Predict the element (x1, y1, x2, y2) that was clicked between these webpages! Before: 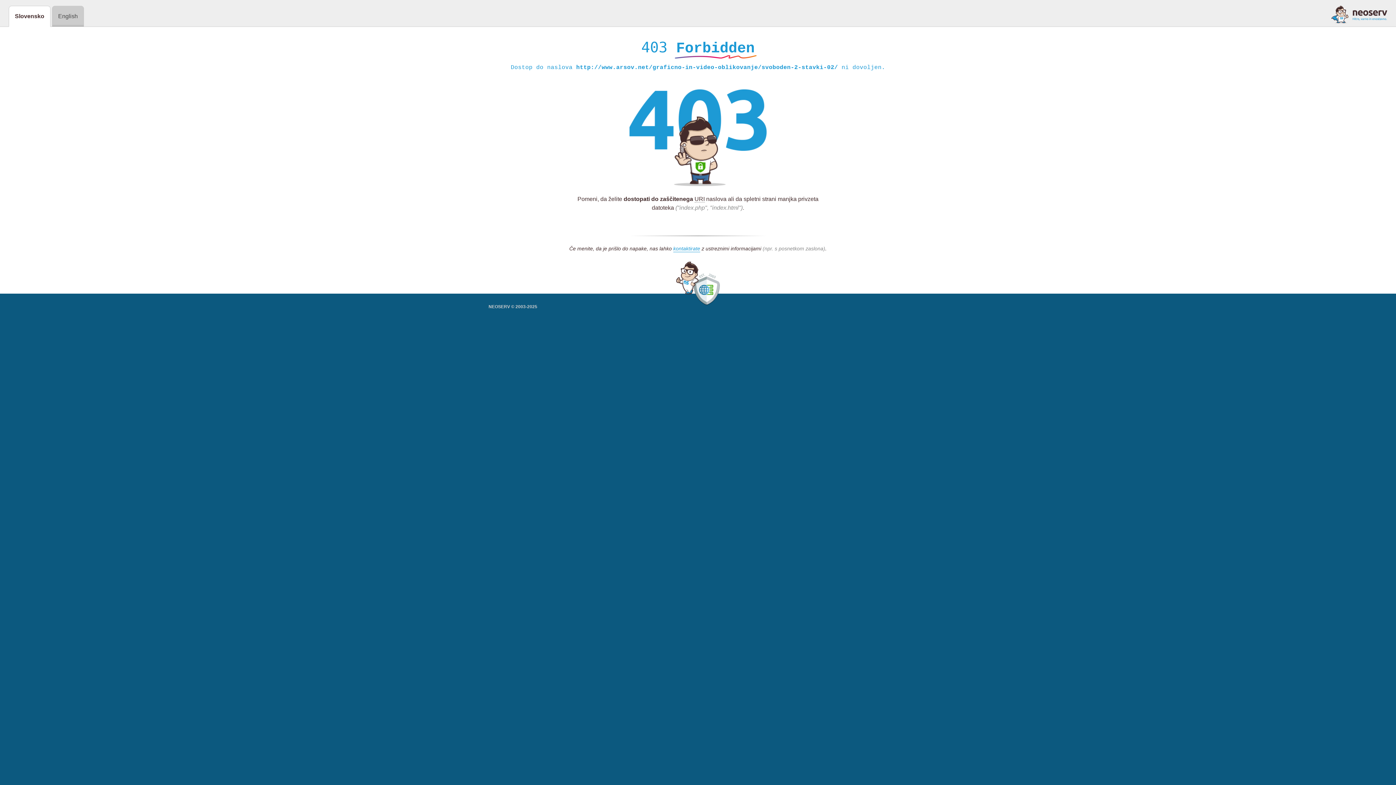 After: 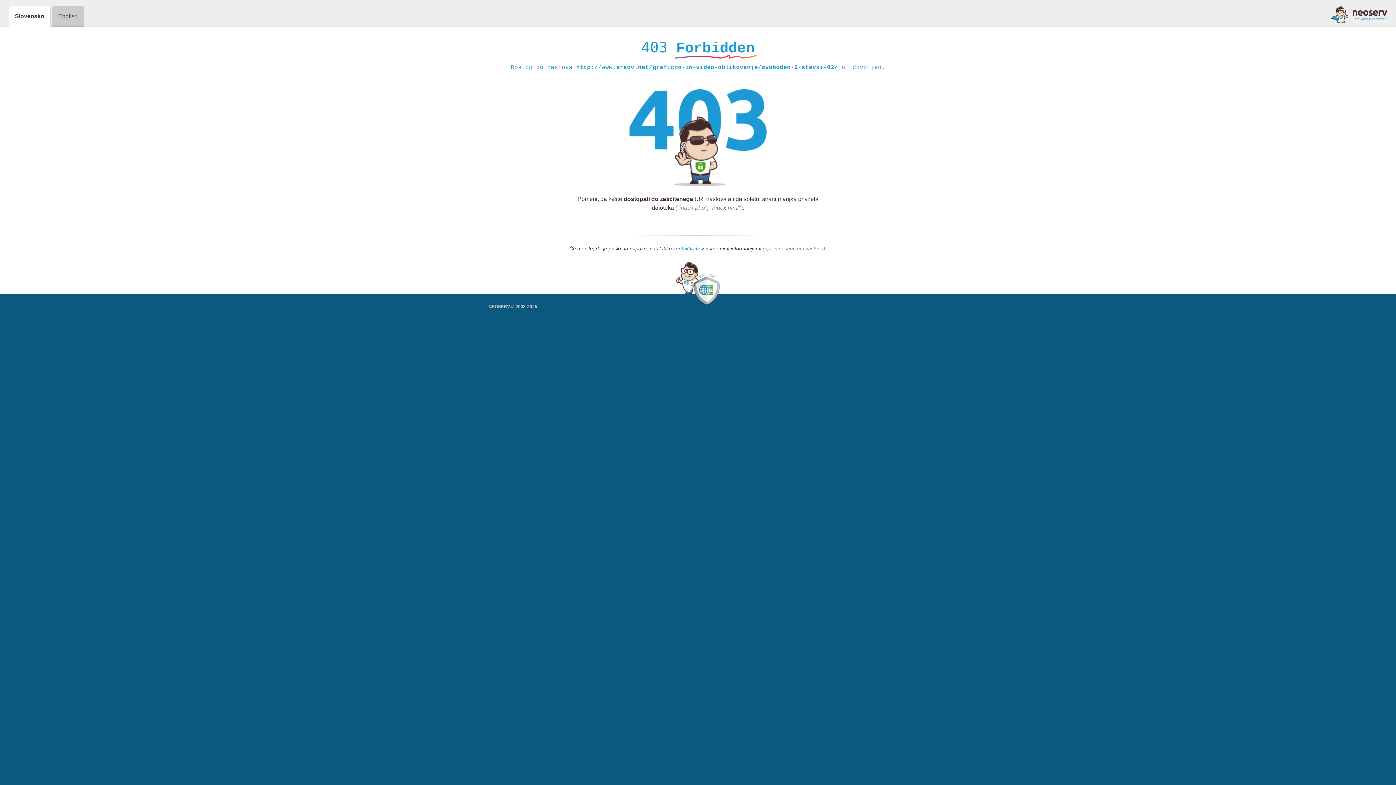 Action: label: kontaktirate bbox: (673, 245, 700, 252)